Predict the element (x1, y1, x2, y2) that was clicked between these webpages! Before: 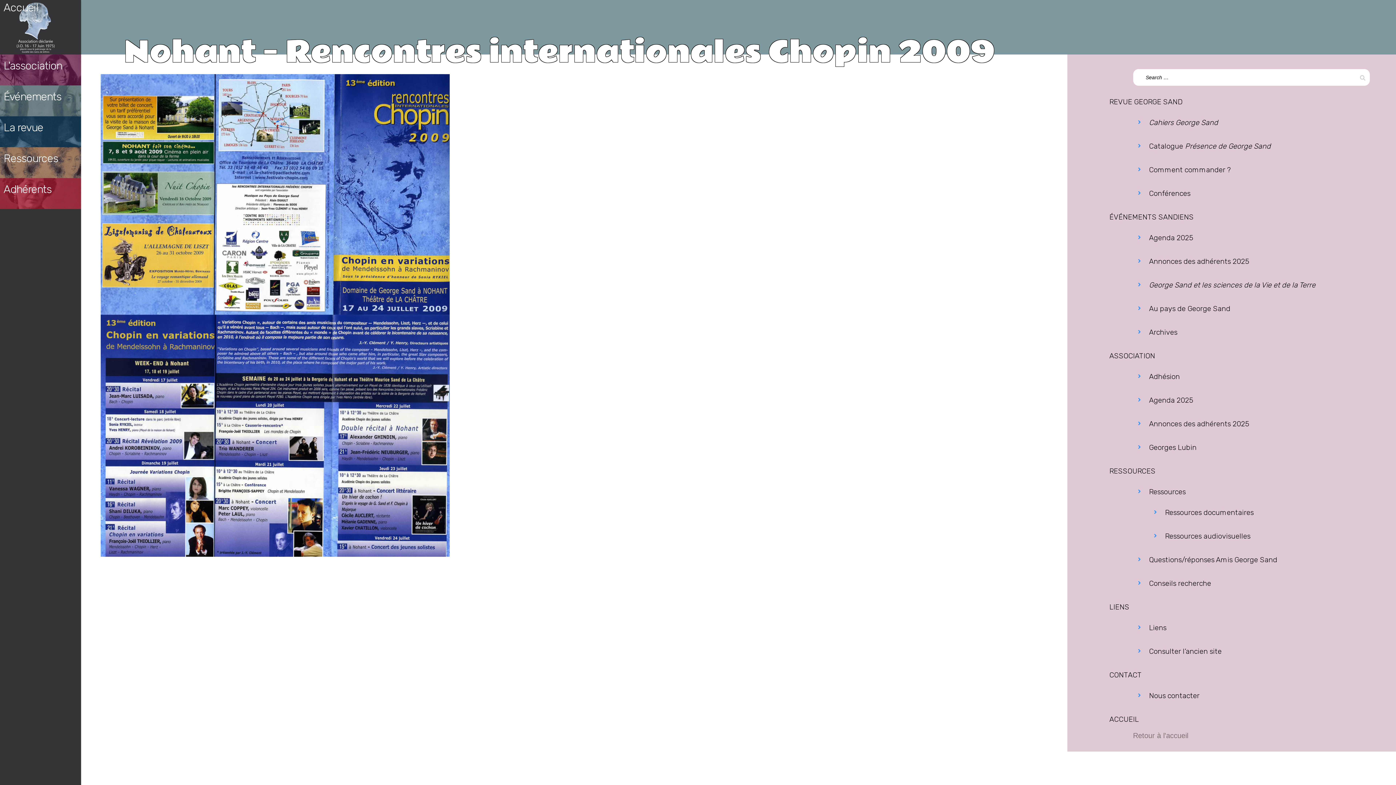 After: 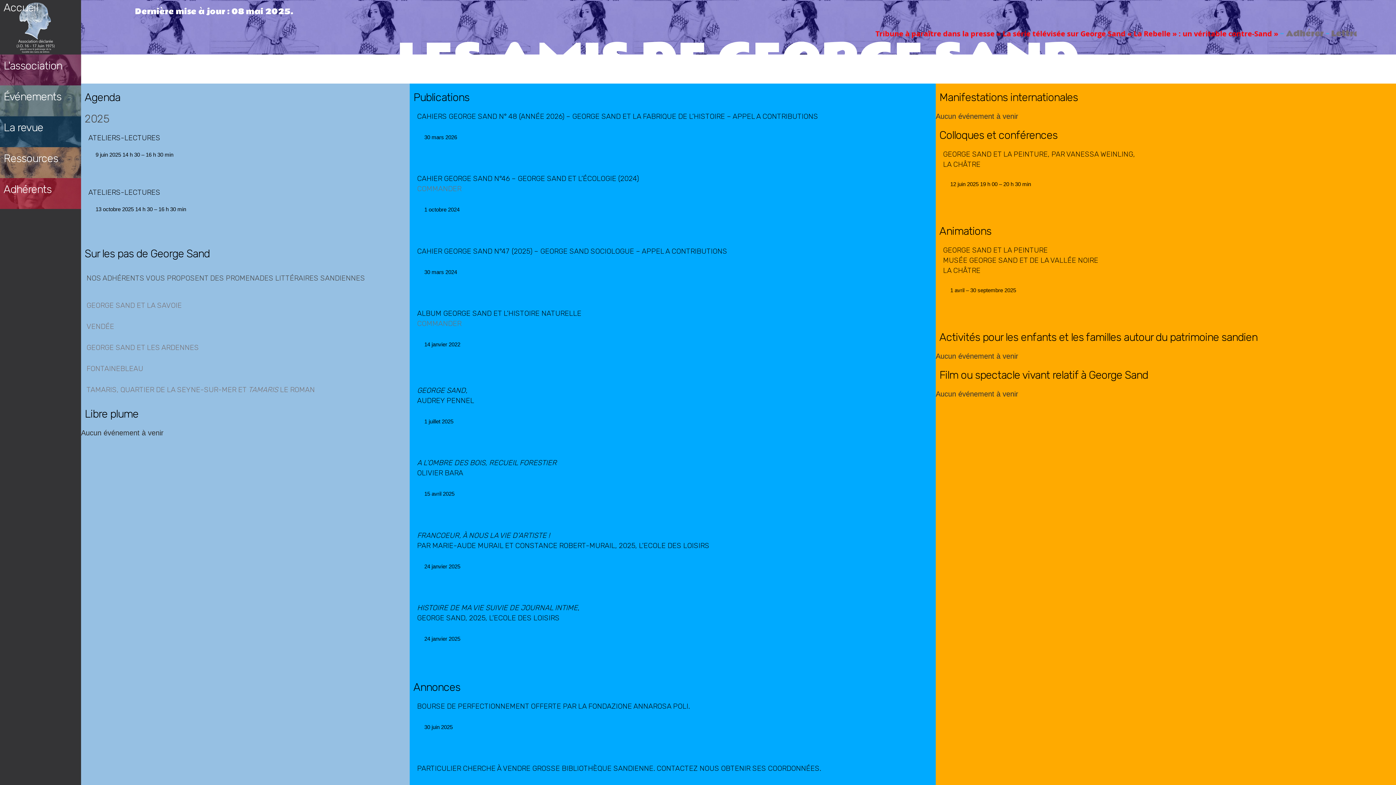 Action: label: Accueil bbox: (3, 0, 37, 15)